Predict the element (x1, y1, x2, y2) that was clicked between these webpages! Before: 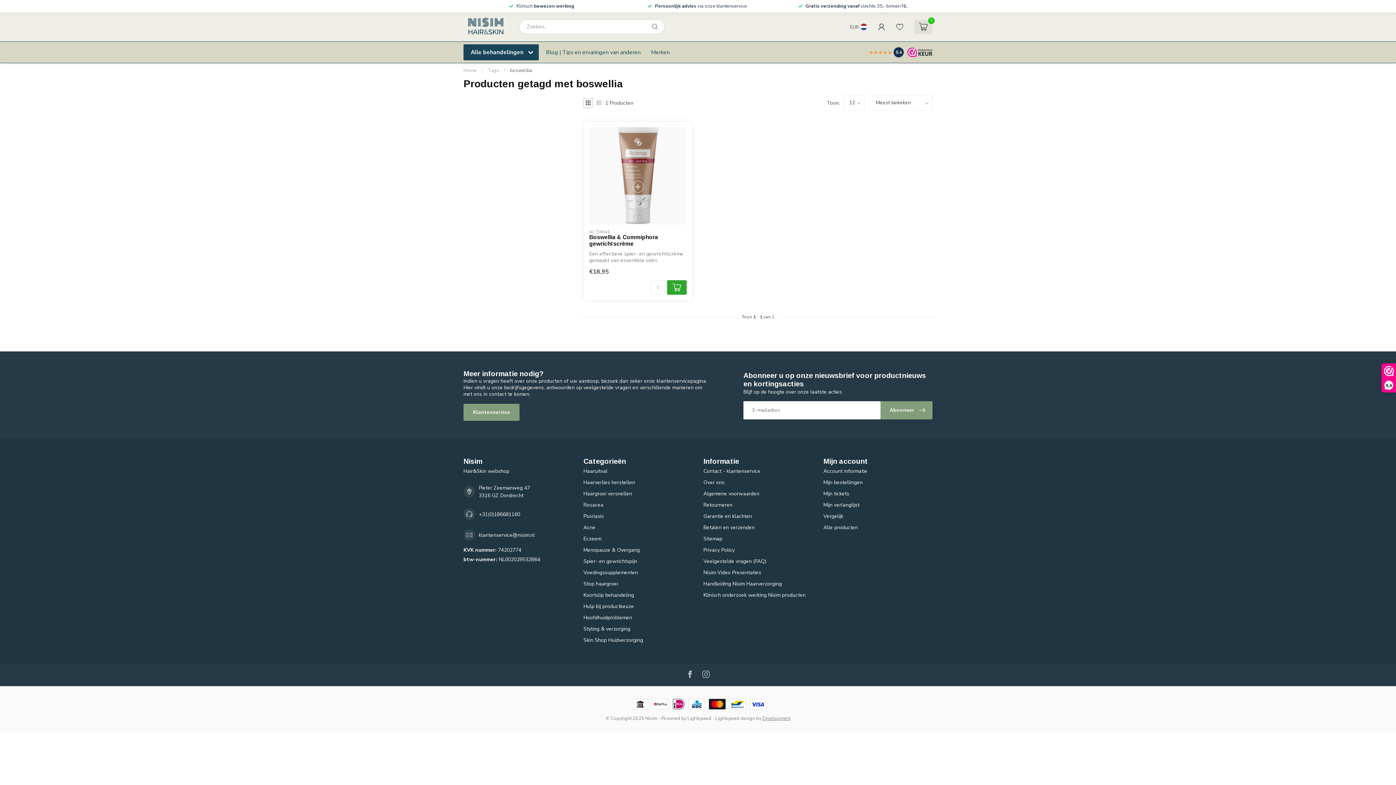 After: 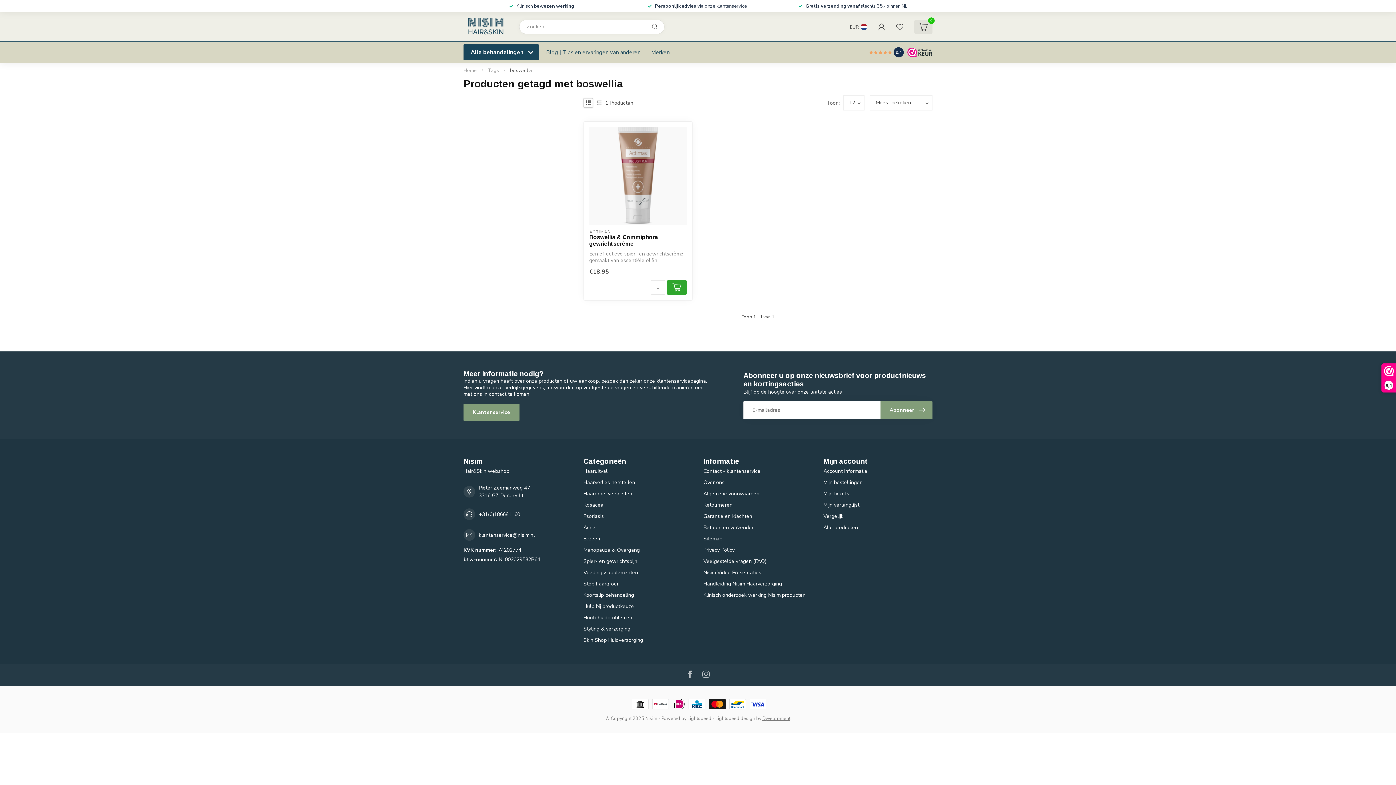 Action: bbox: (478, 531, 534, 539) label: klantenservice@nisim.nl